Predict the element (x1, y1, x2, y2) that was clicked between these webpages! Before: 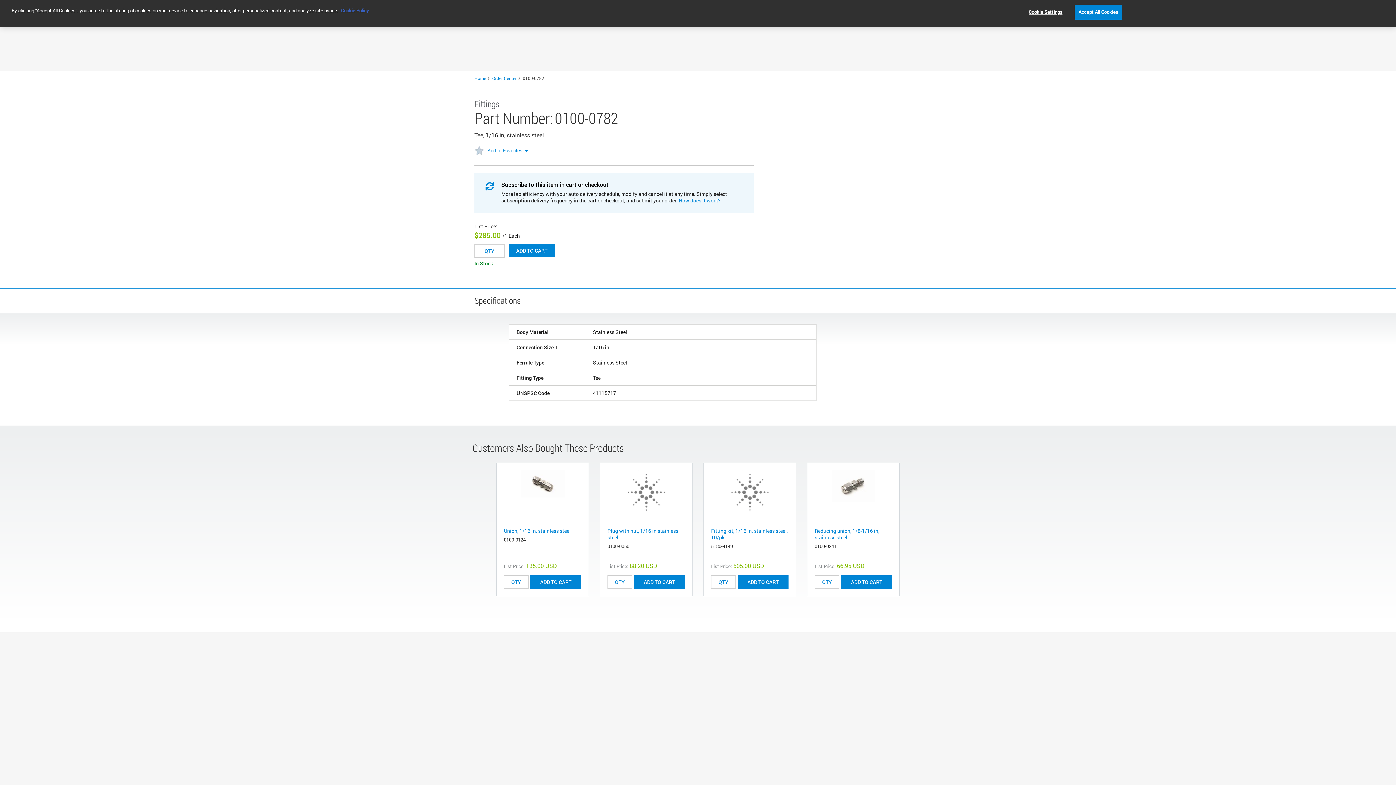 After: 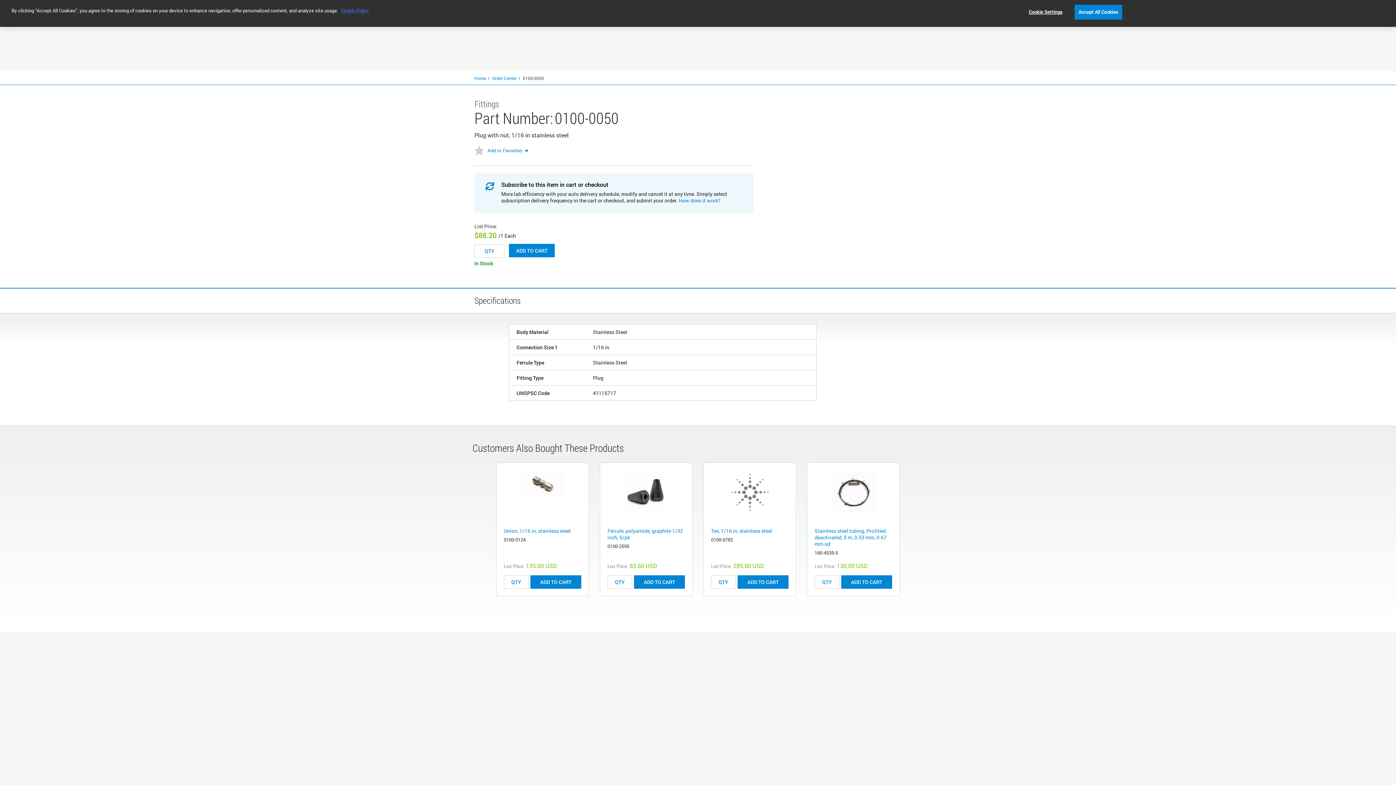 Action: label: Plug with nut, 1/16 in stainless steel bbox: (607, 527, 678, 541)